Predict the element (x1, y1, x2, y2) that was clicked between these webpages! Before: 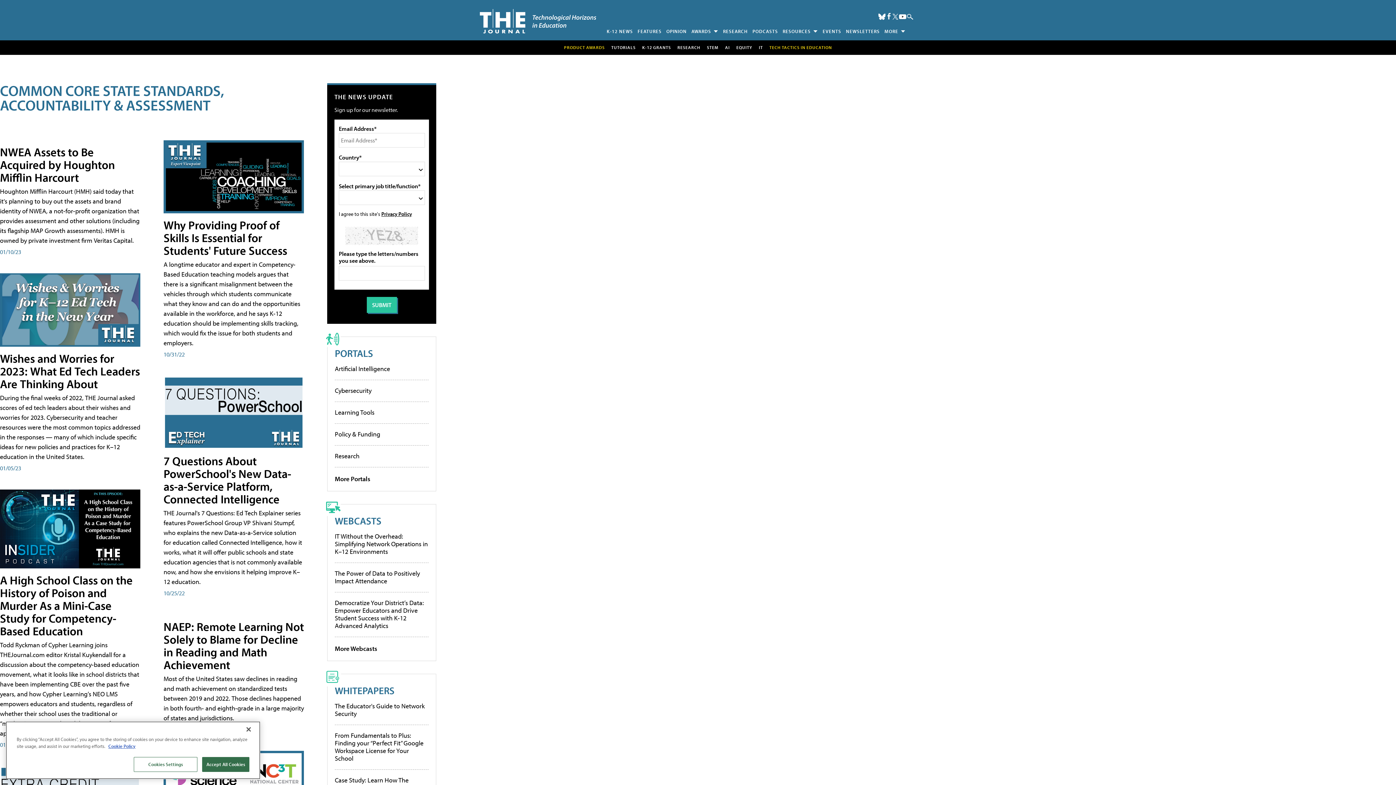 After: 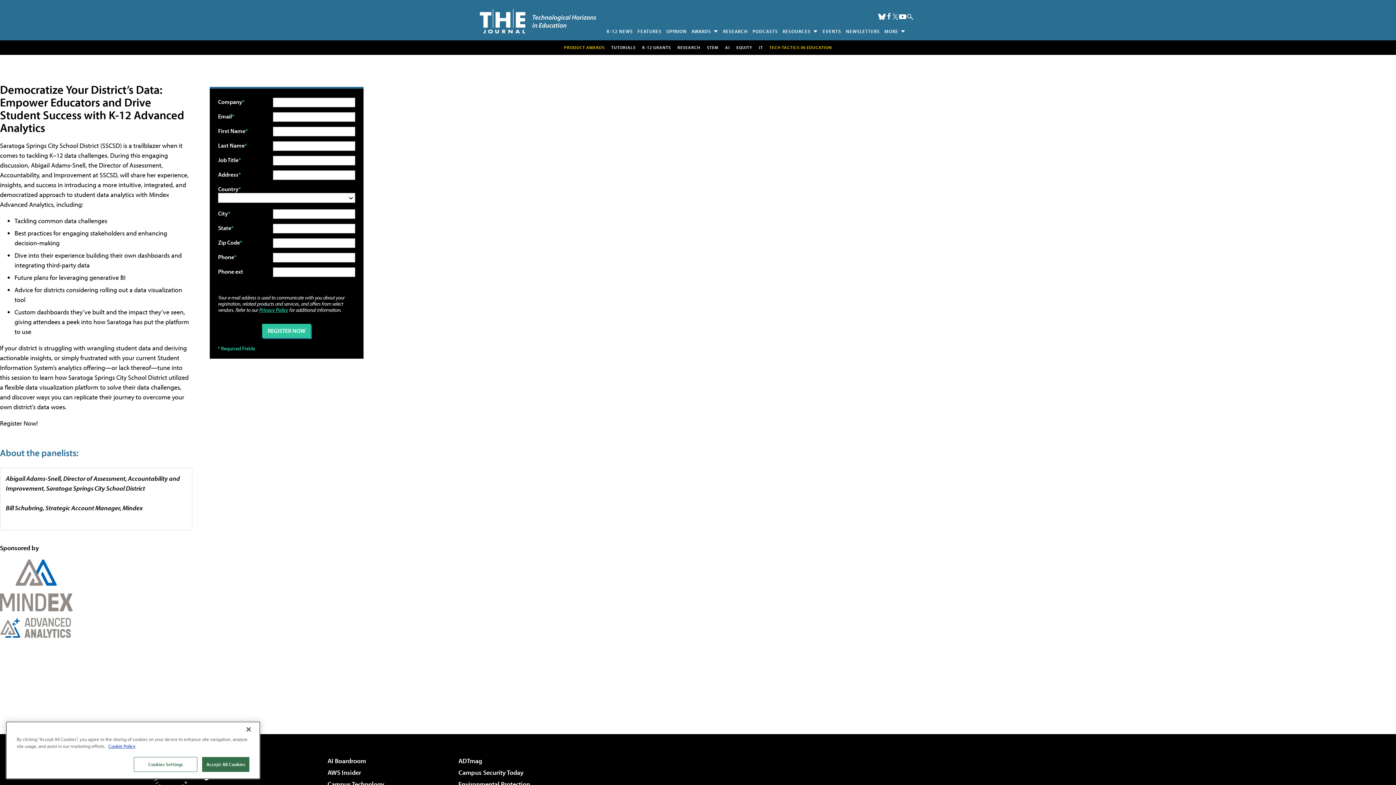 Action: bbox: (334, 598, 424, 630) label: Democratize Your District’s Data: Empower Educators and Drive Student Success with K-12 Advanced Analytics